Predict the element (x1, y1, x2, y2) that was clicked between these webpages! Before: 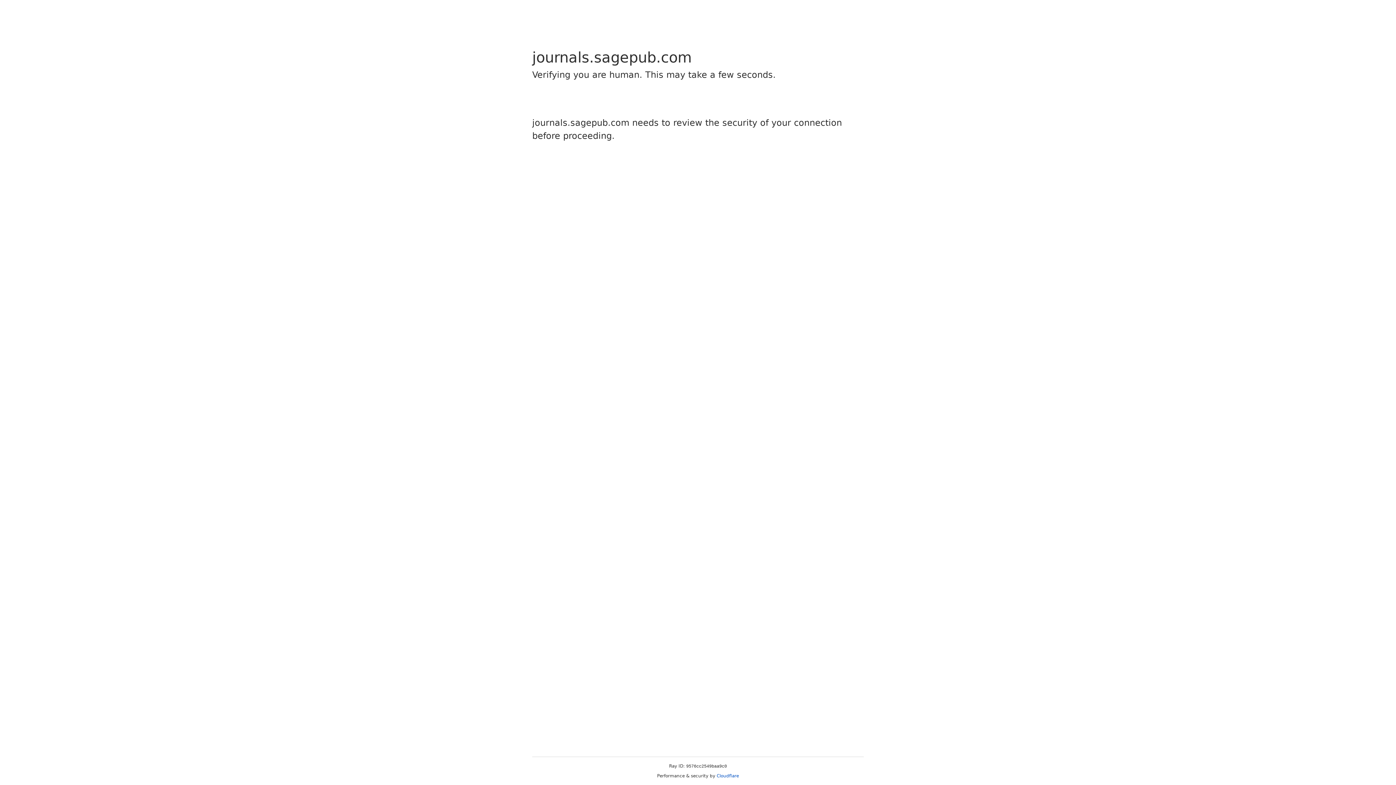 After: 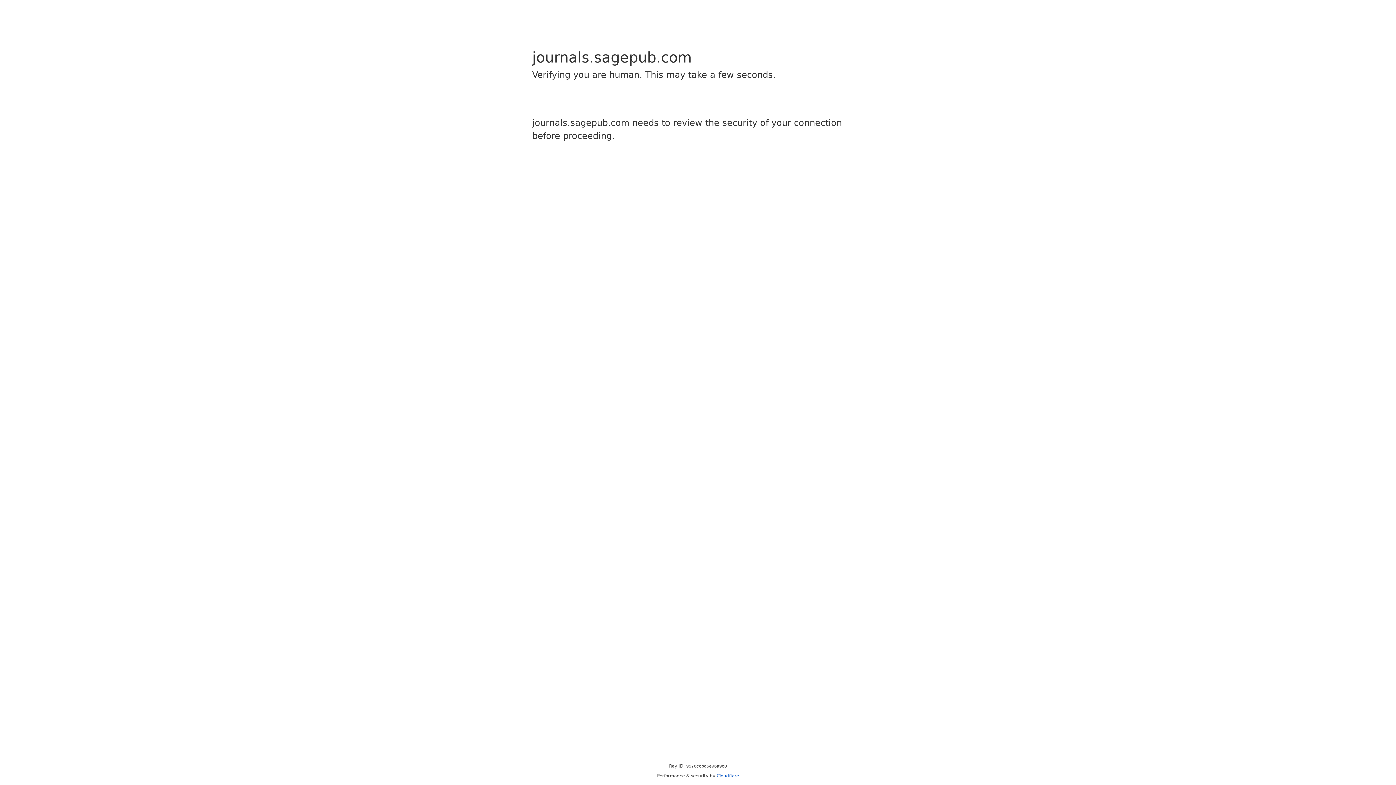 Action: label: Cloudflare bbox: (716, 773, 739, 778)